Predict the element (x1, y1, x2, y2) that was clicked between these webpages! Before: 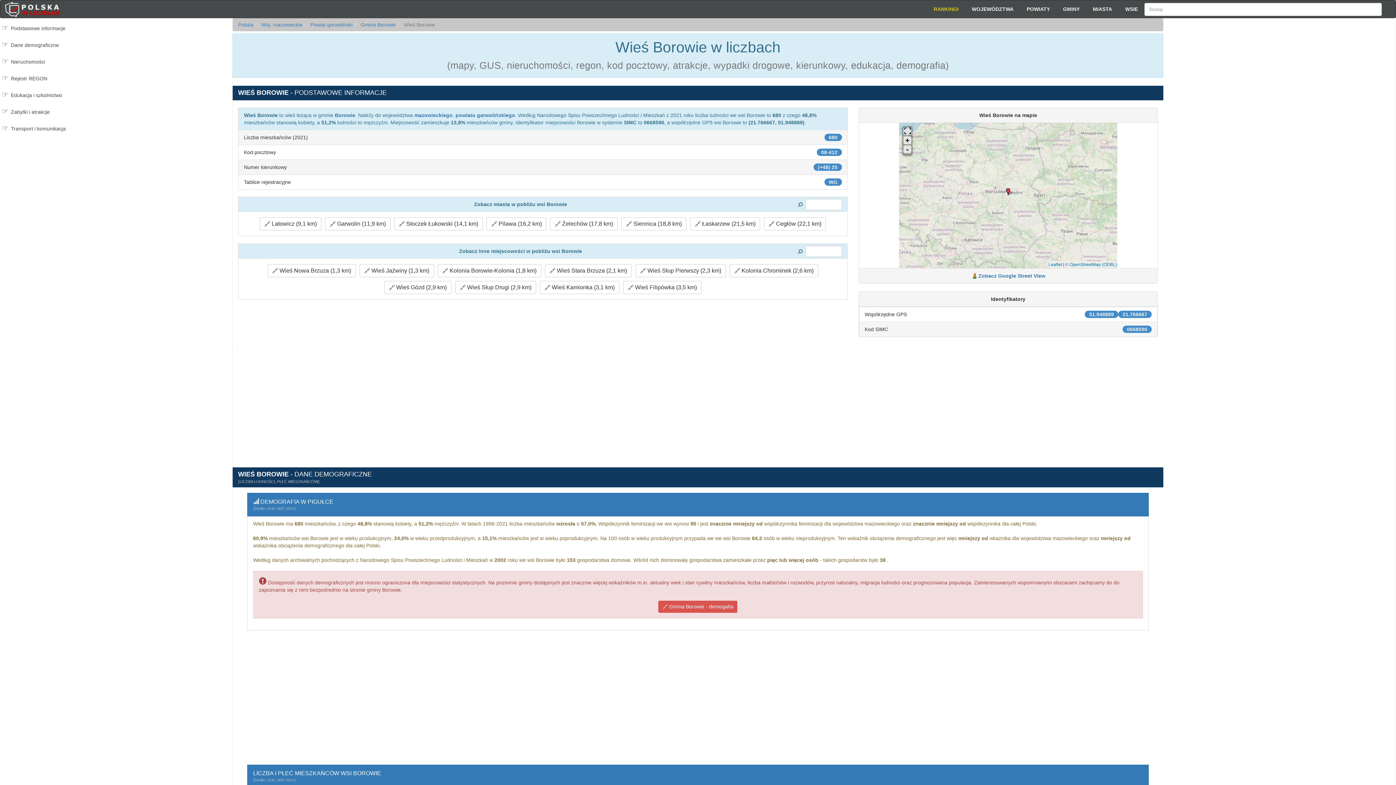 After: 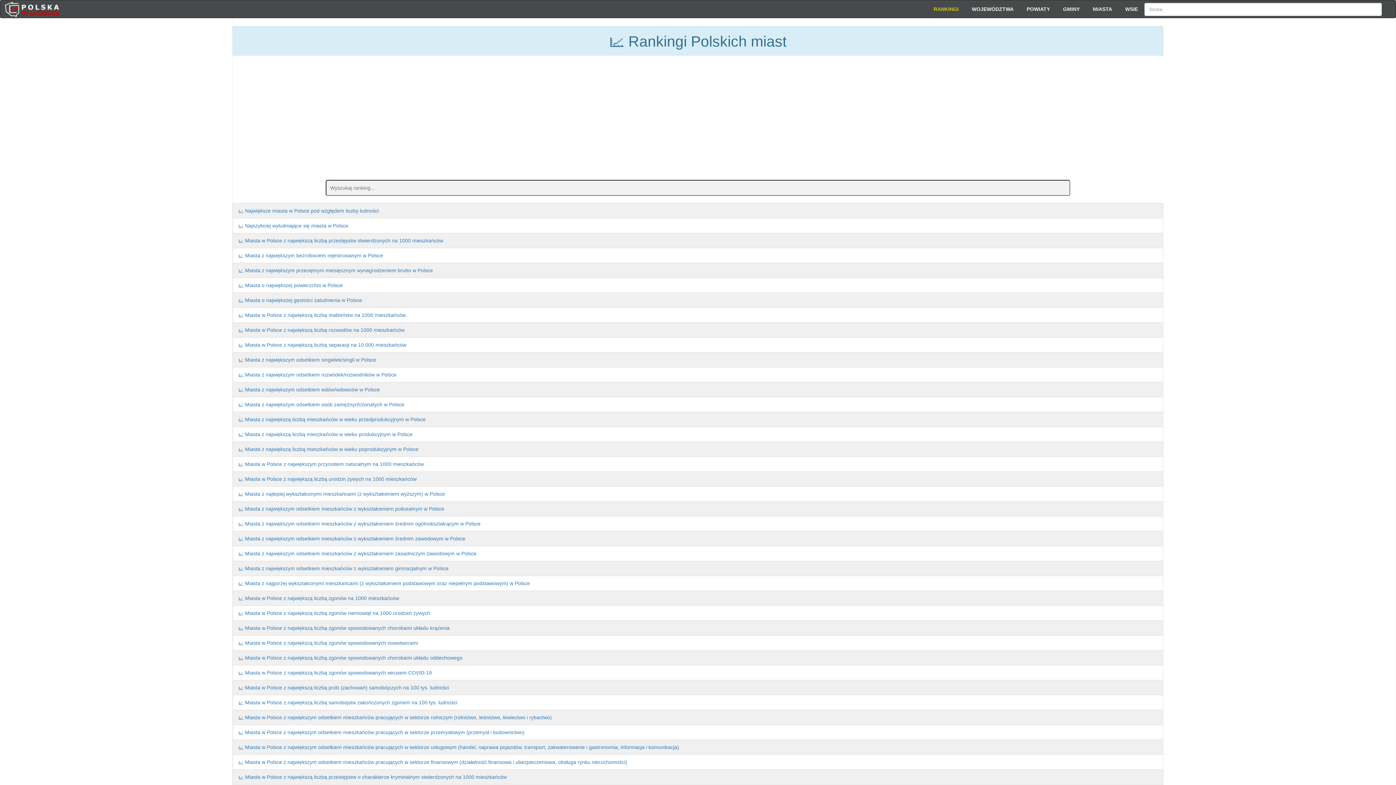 Action: bbox: (928, 3, 964, 14) label: RANKINGI